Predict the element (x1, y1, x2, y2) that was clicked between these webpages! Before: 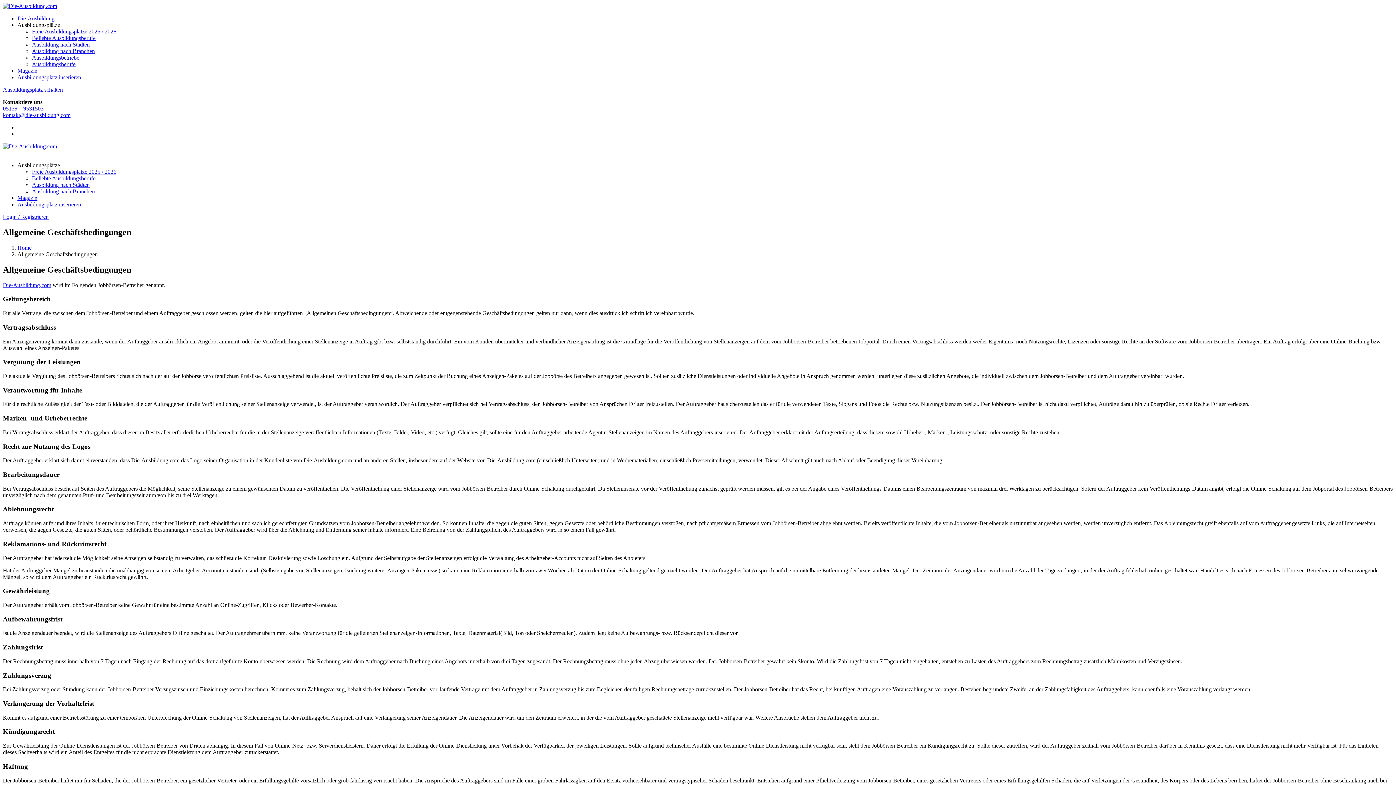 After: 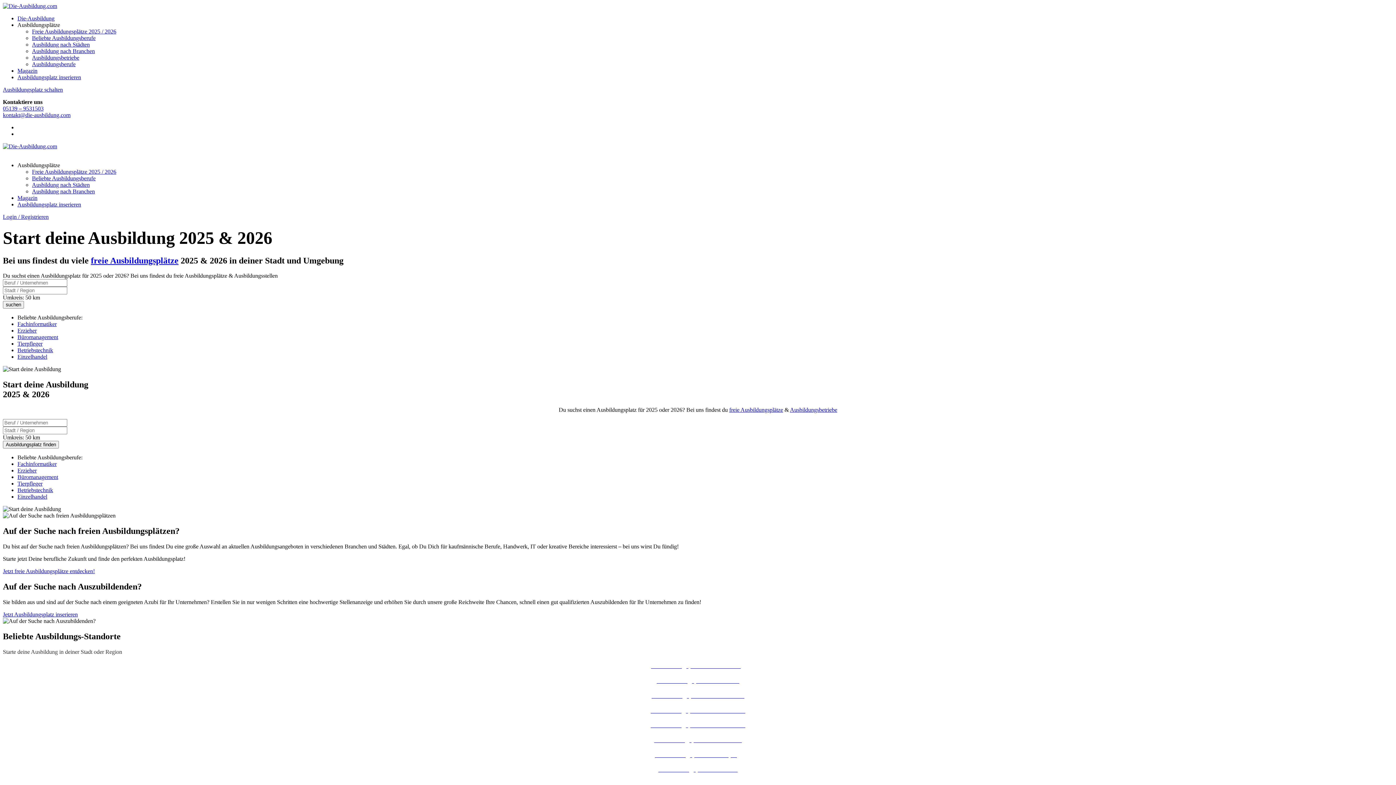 Action: bbox: (2, 143, 57, 149)